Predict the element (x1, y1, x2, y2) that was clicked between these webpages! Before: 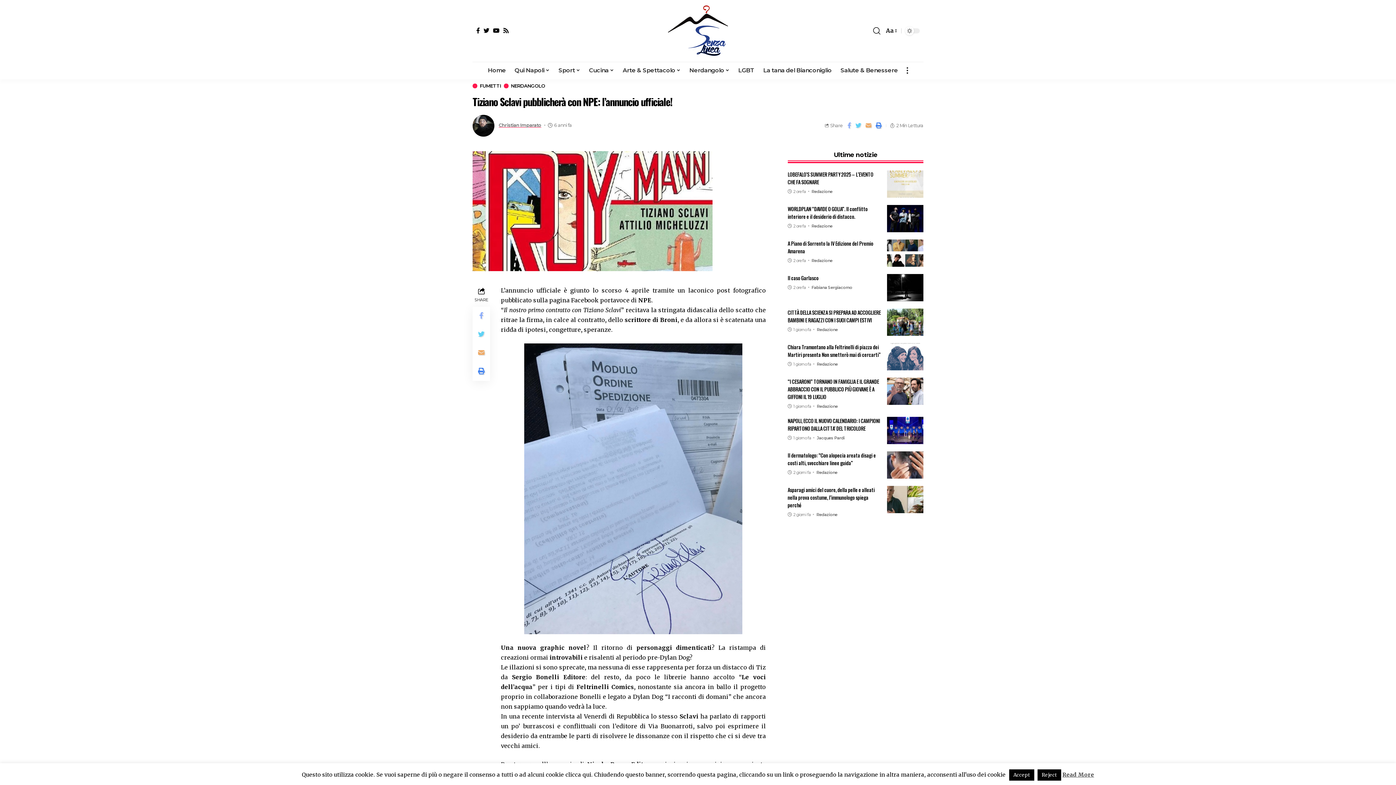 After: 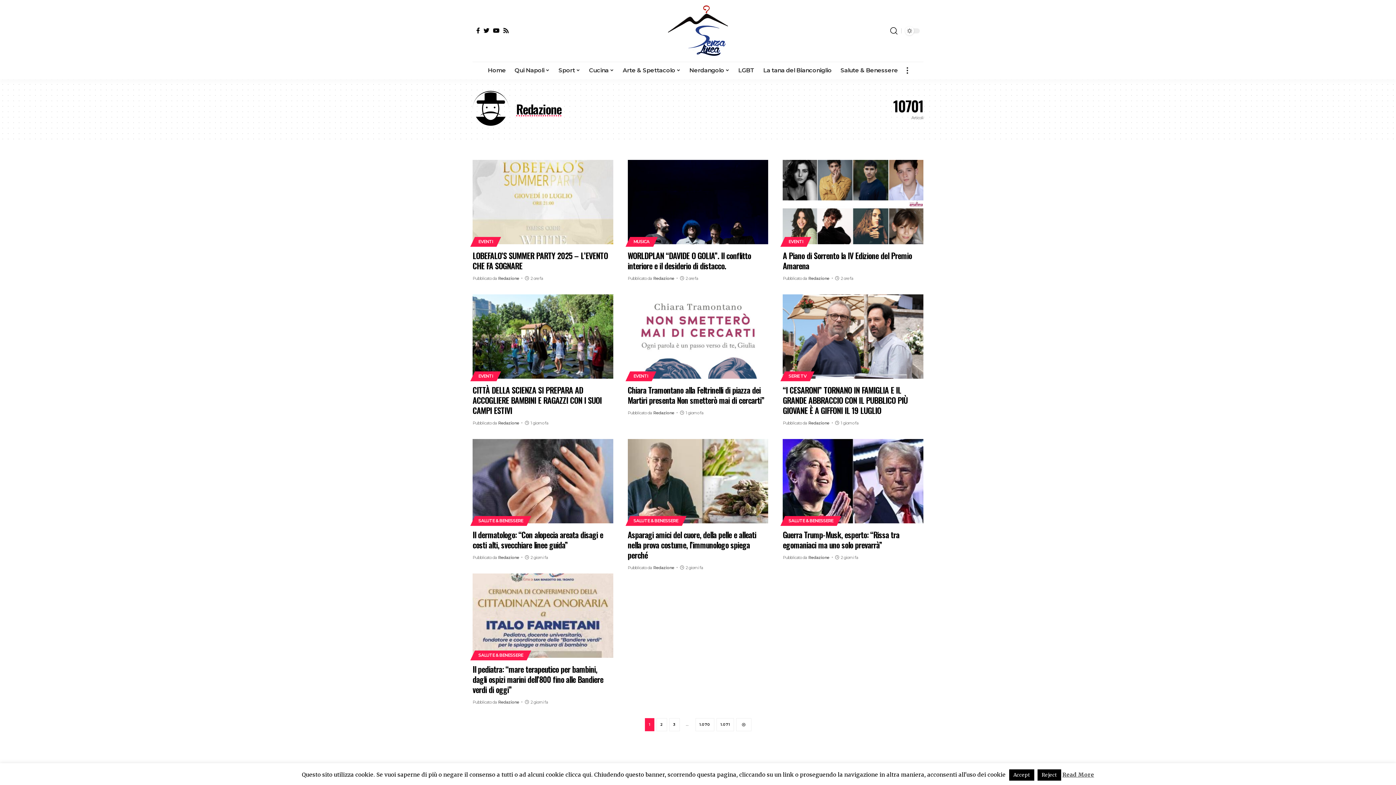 Action: bbox: (811, 257, 832, 263) label: Redazione